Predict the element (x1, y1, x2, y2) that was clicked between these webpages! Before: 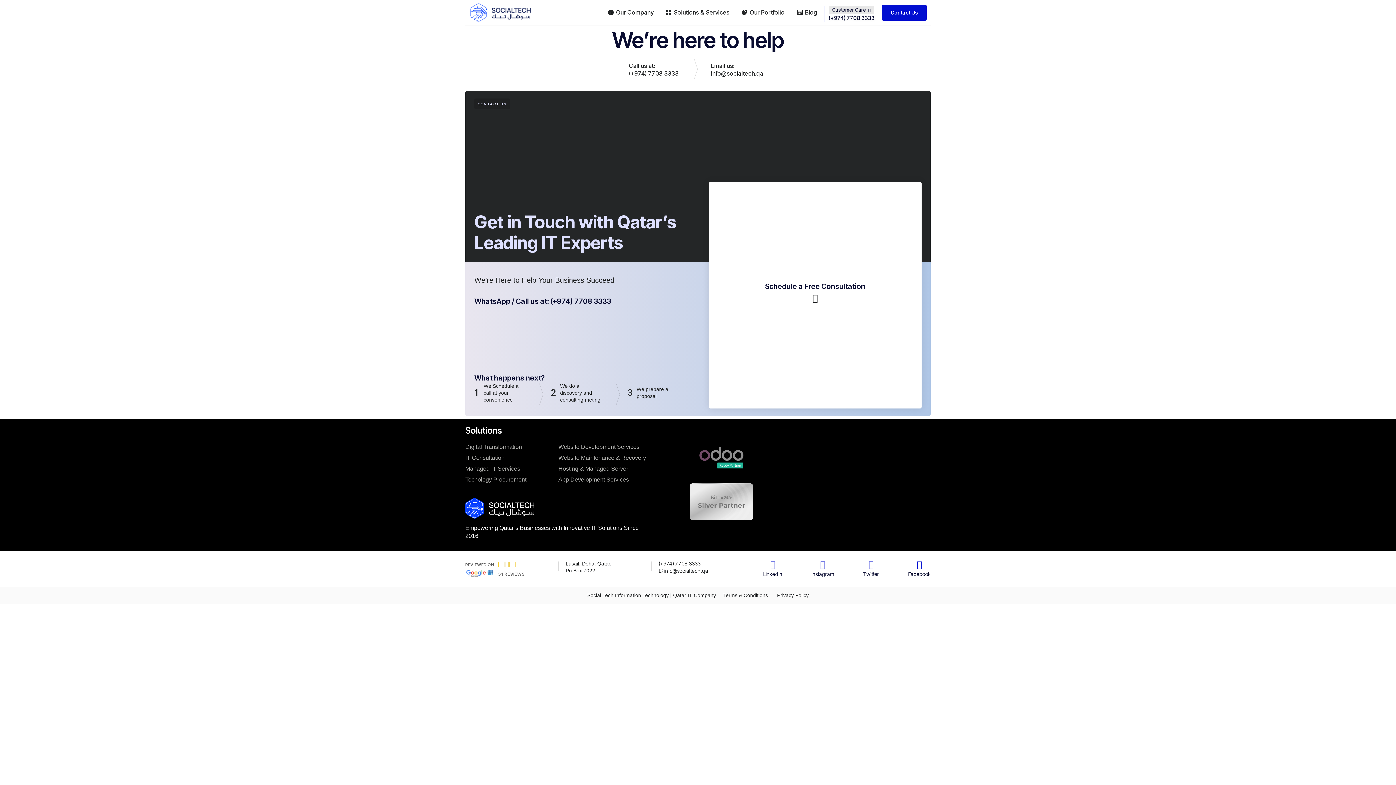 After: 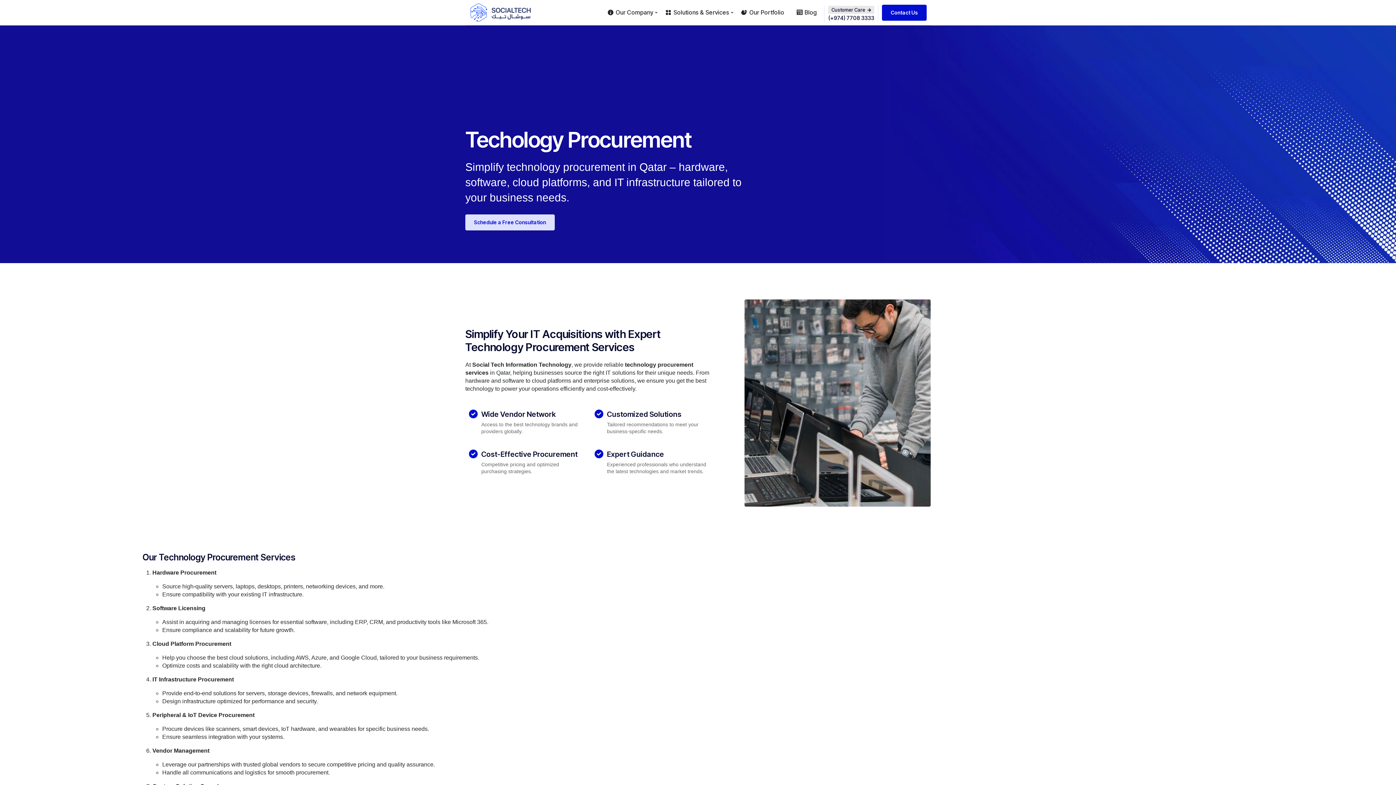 Action: bbox: (465, 474, 558, 485) label: Techology Procurement